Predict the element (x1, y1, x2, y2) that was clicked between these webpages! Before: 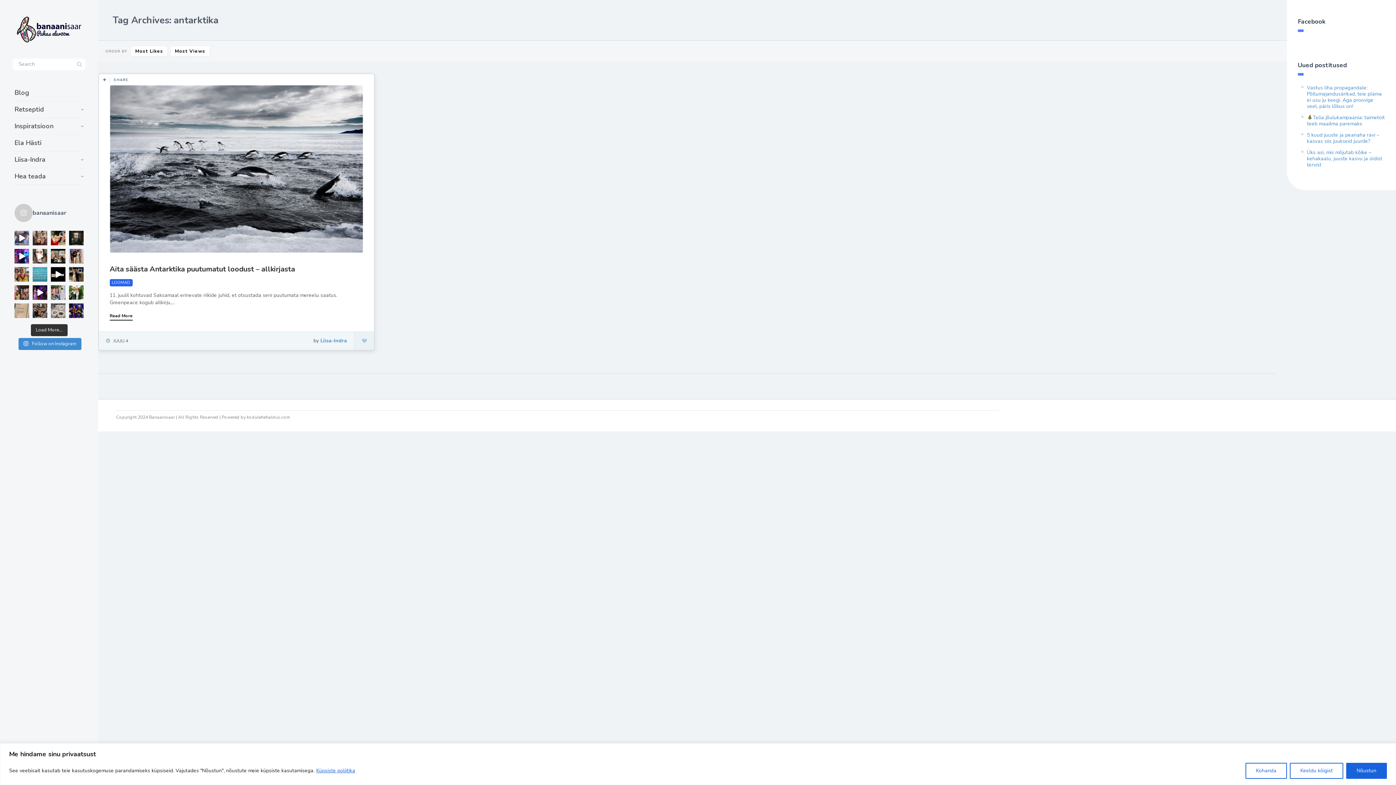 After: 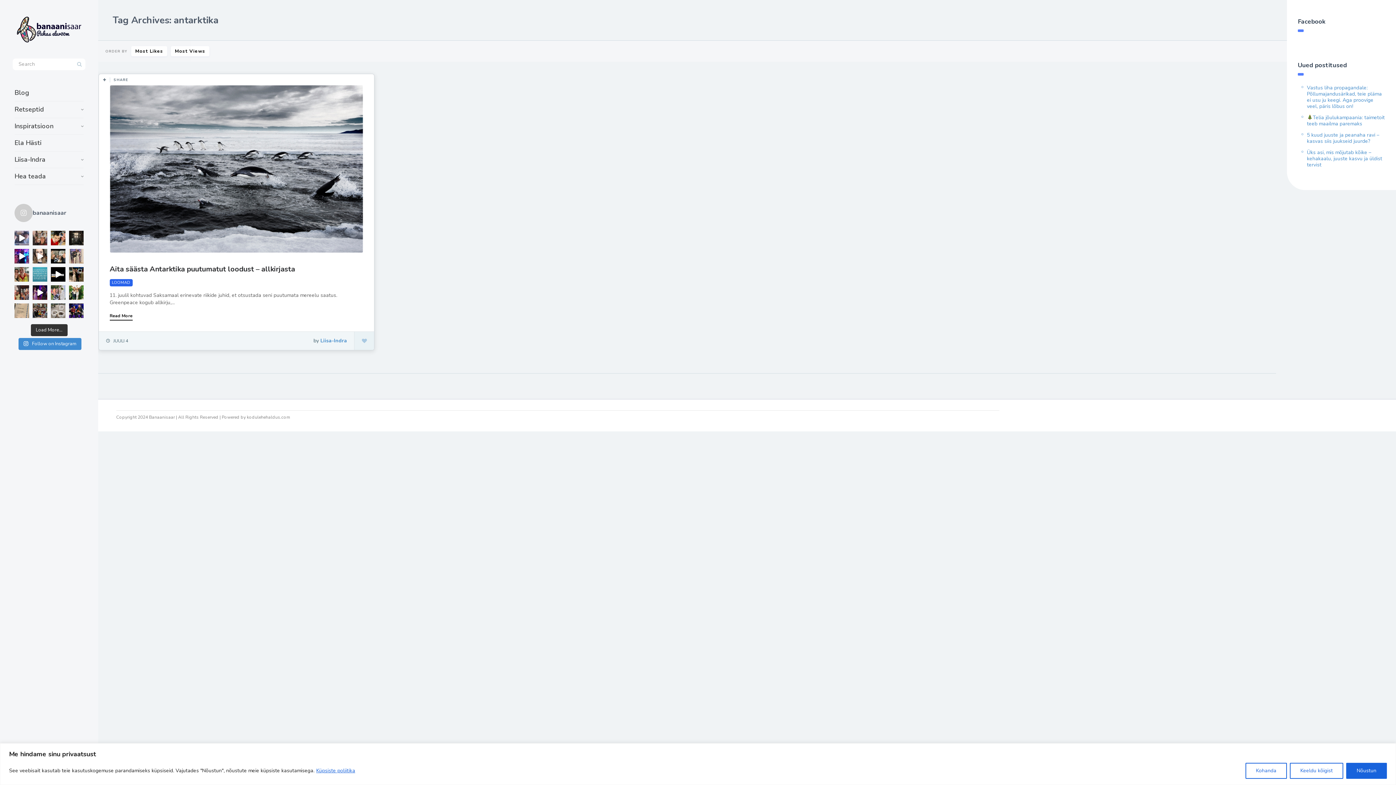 Action: bbox: (69, 249, 83, 263) label: Delfi maskiballil Oot-Oot & Miltton. Annile aitäh